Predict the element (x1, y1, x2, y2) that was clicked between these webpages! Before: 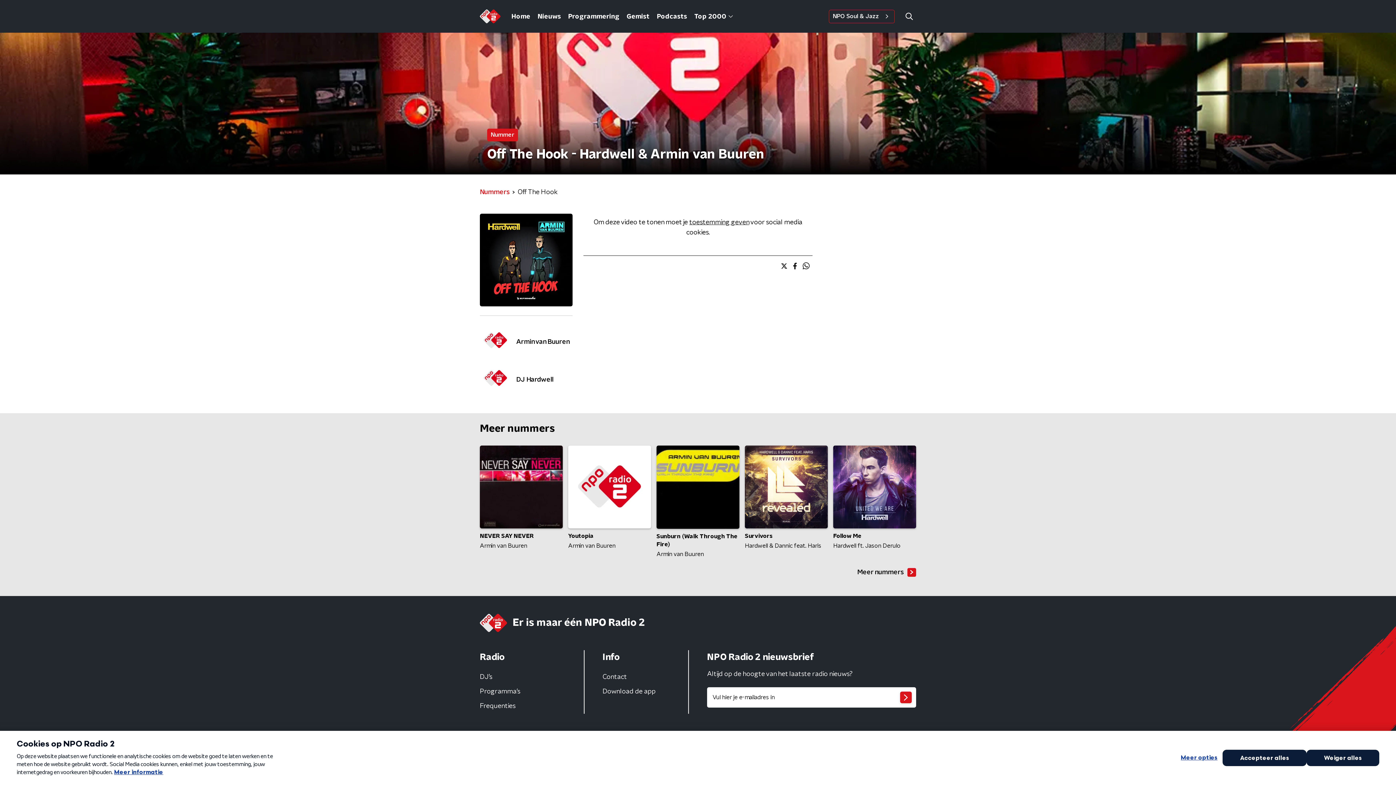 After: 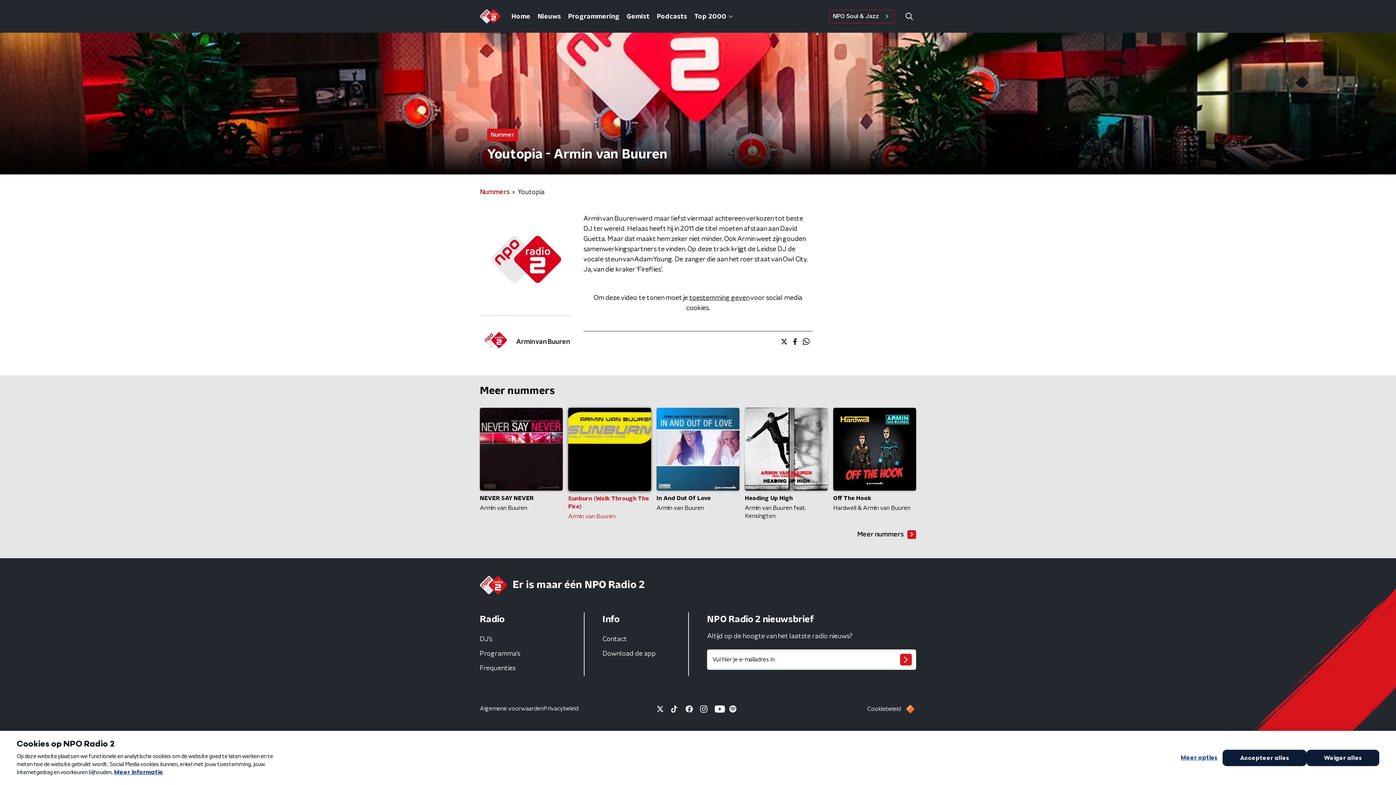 Action: bbox: (568, 445, 651, 558) label: Youtopia
Armin van Buuren